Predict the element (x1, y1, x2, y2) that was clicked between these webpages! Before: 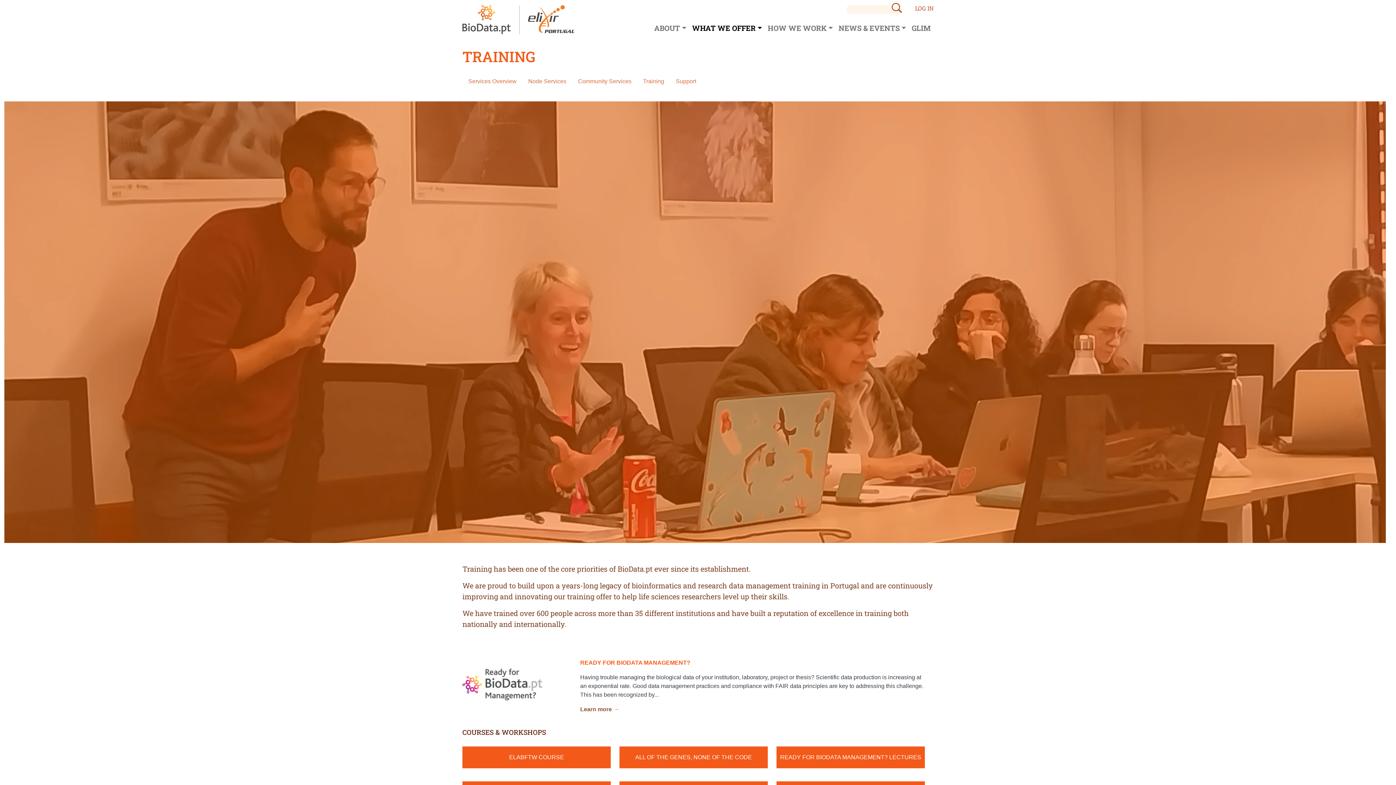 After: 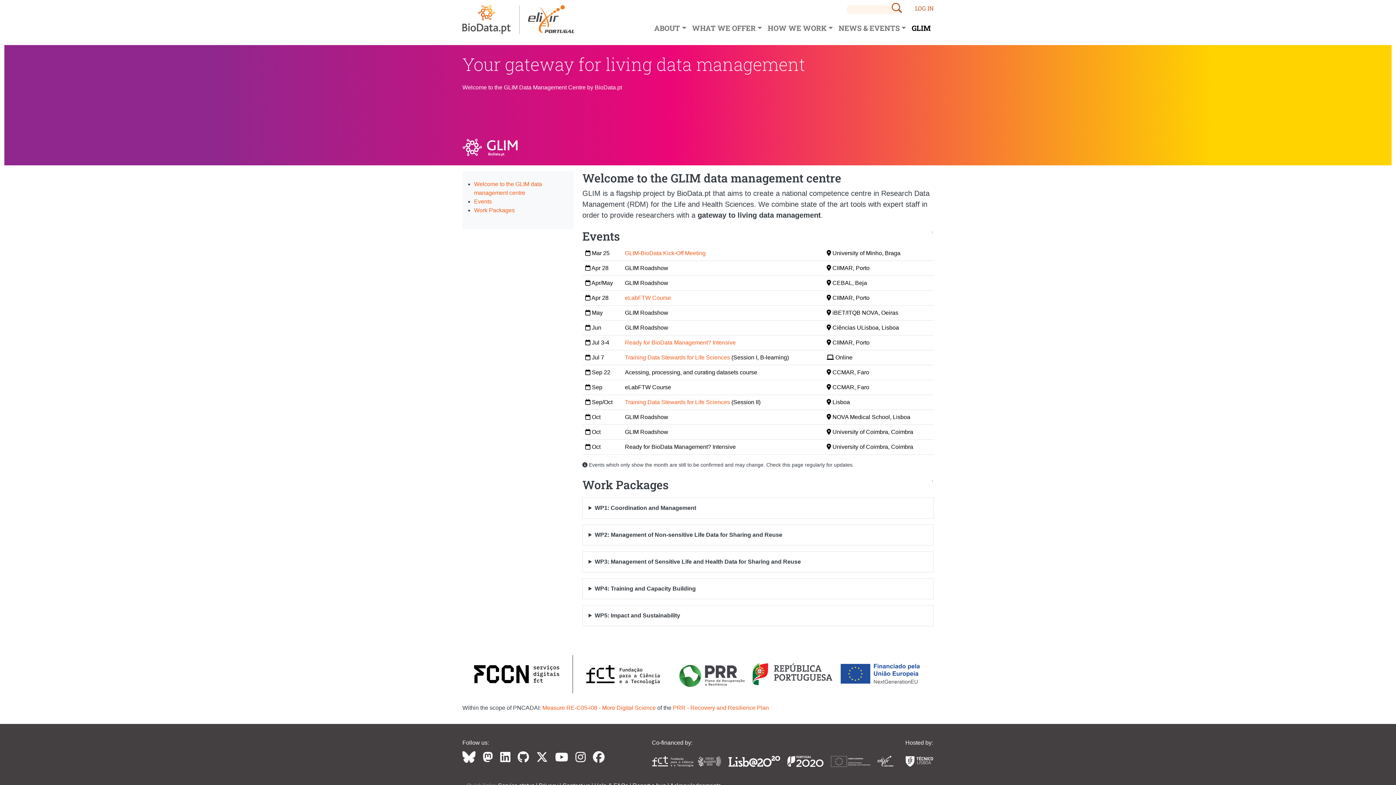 Action: bbox: (909, 19, 933, 36) label: GLIM